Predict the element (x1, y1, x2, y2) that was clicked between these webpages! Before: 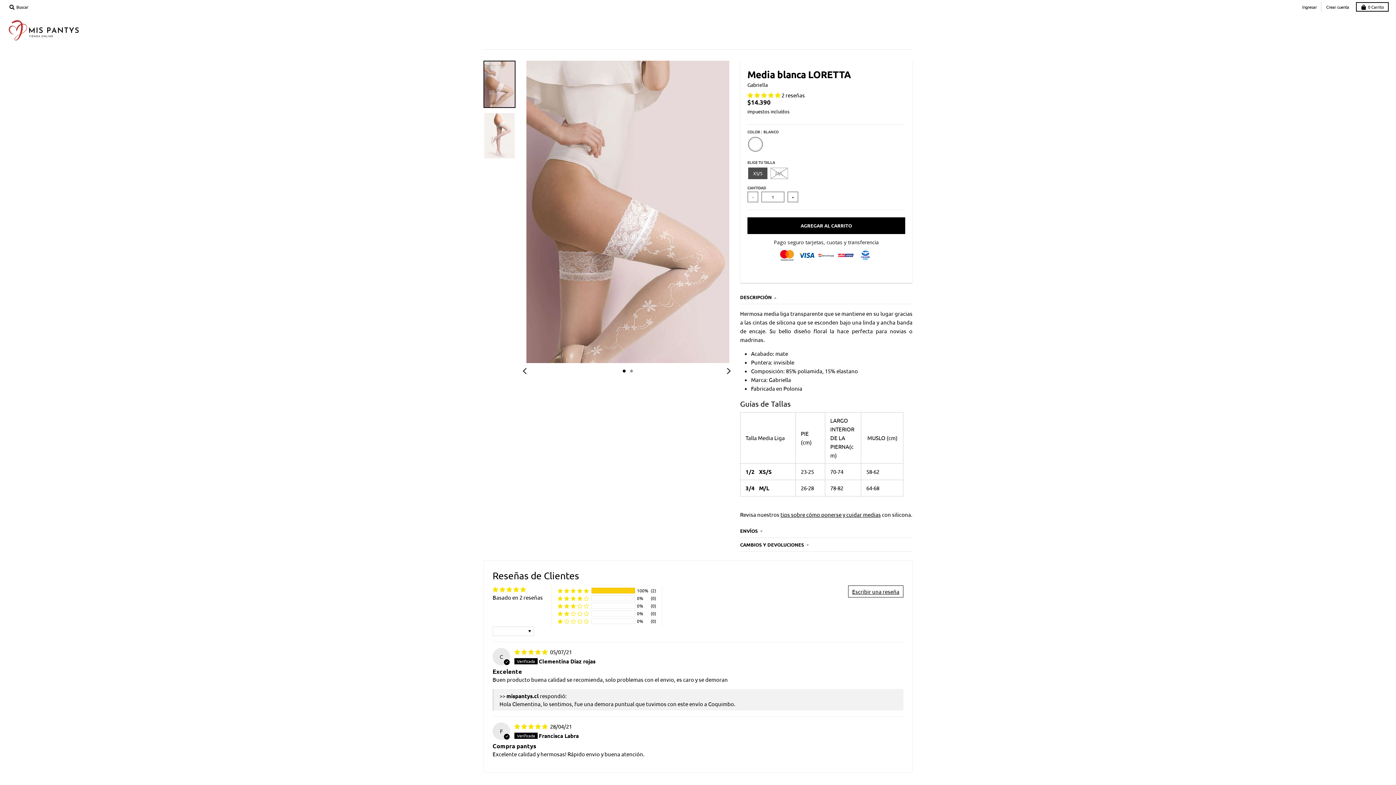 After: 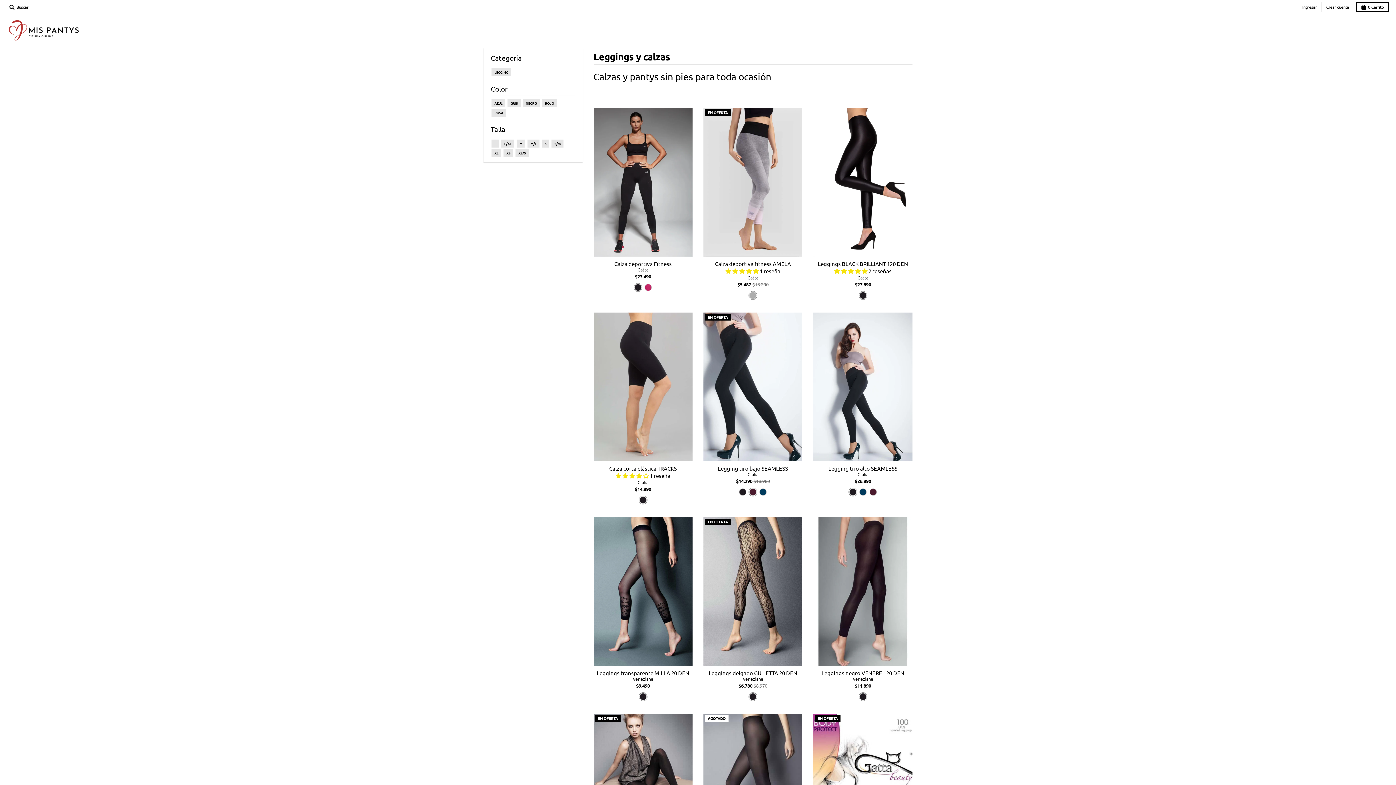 Action: label: LEGGINGS bbox: (1140, 23, 1172, 36)